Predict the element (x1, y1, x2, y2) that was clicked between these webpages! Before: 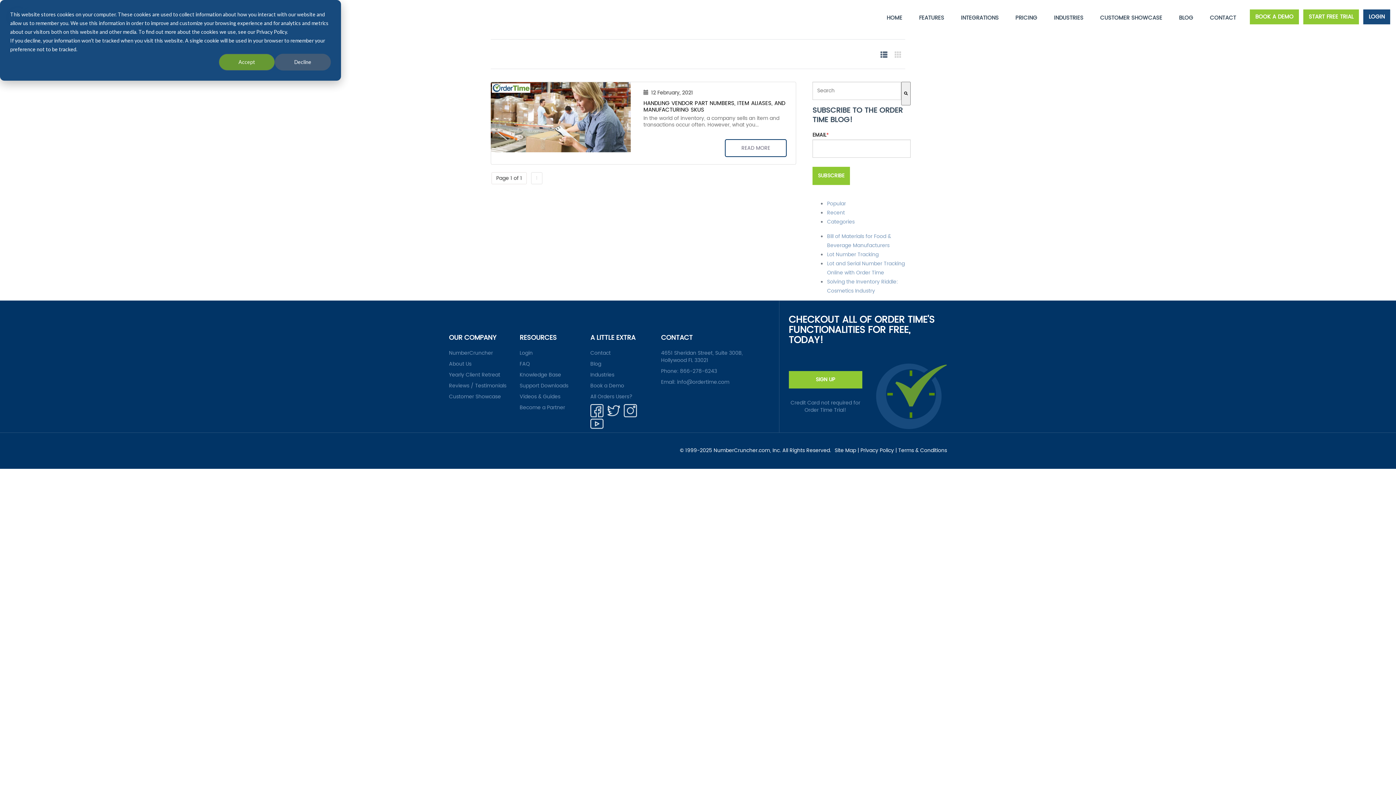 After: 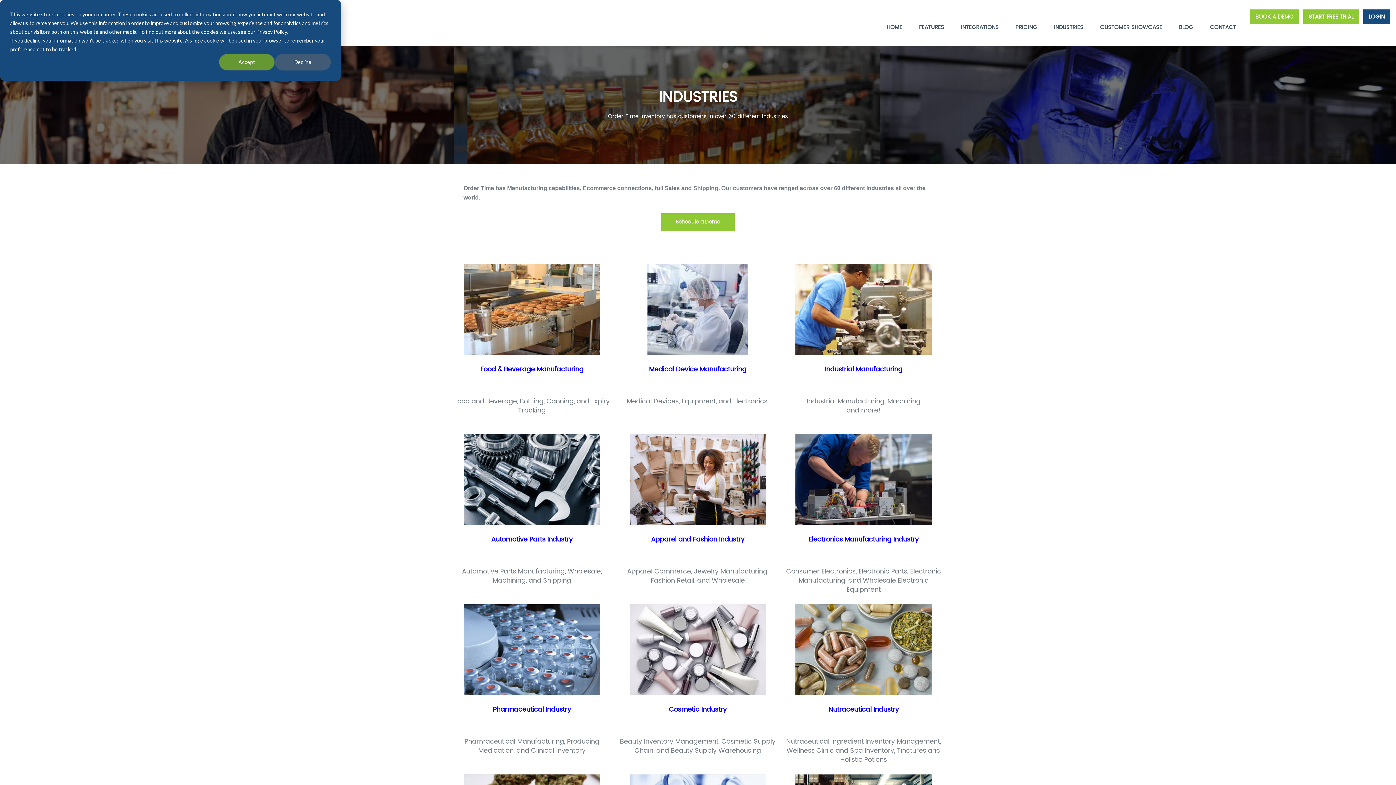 Action: label: INDUSTRIES bbox: (1048, 9, 1089, 27)